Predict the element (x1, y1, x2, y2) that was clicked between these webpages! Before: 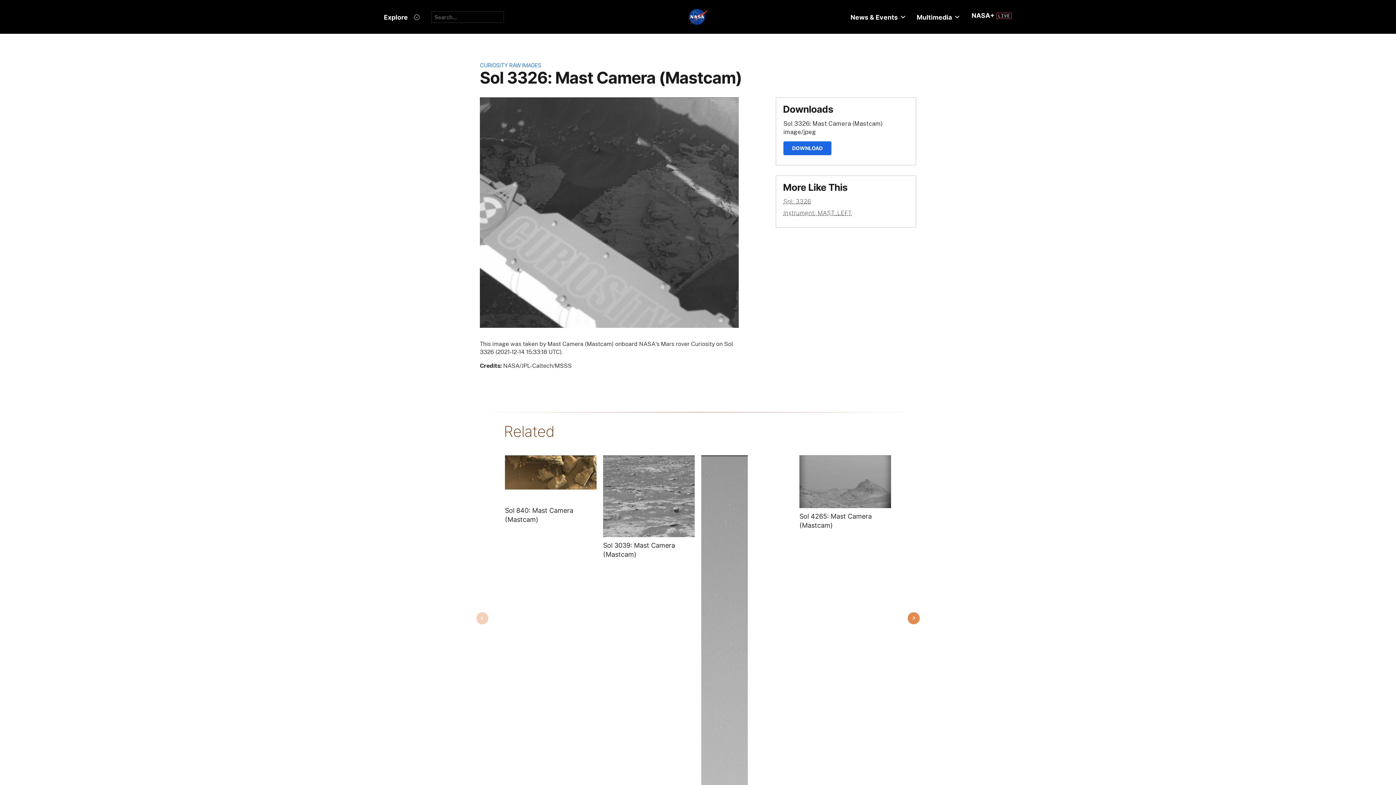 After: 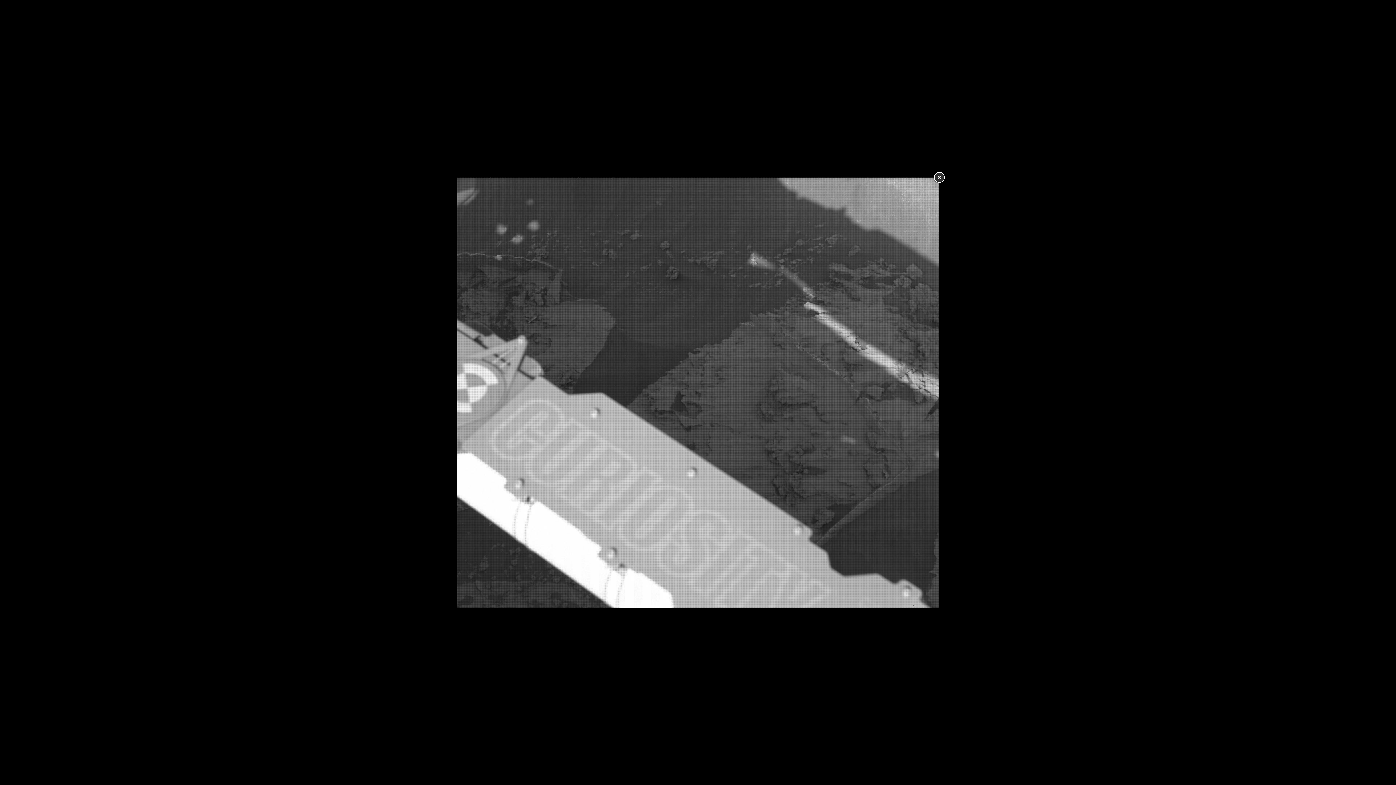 Action: bbox: (480, 208, 738, 215)